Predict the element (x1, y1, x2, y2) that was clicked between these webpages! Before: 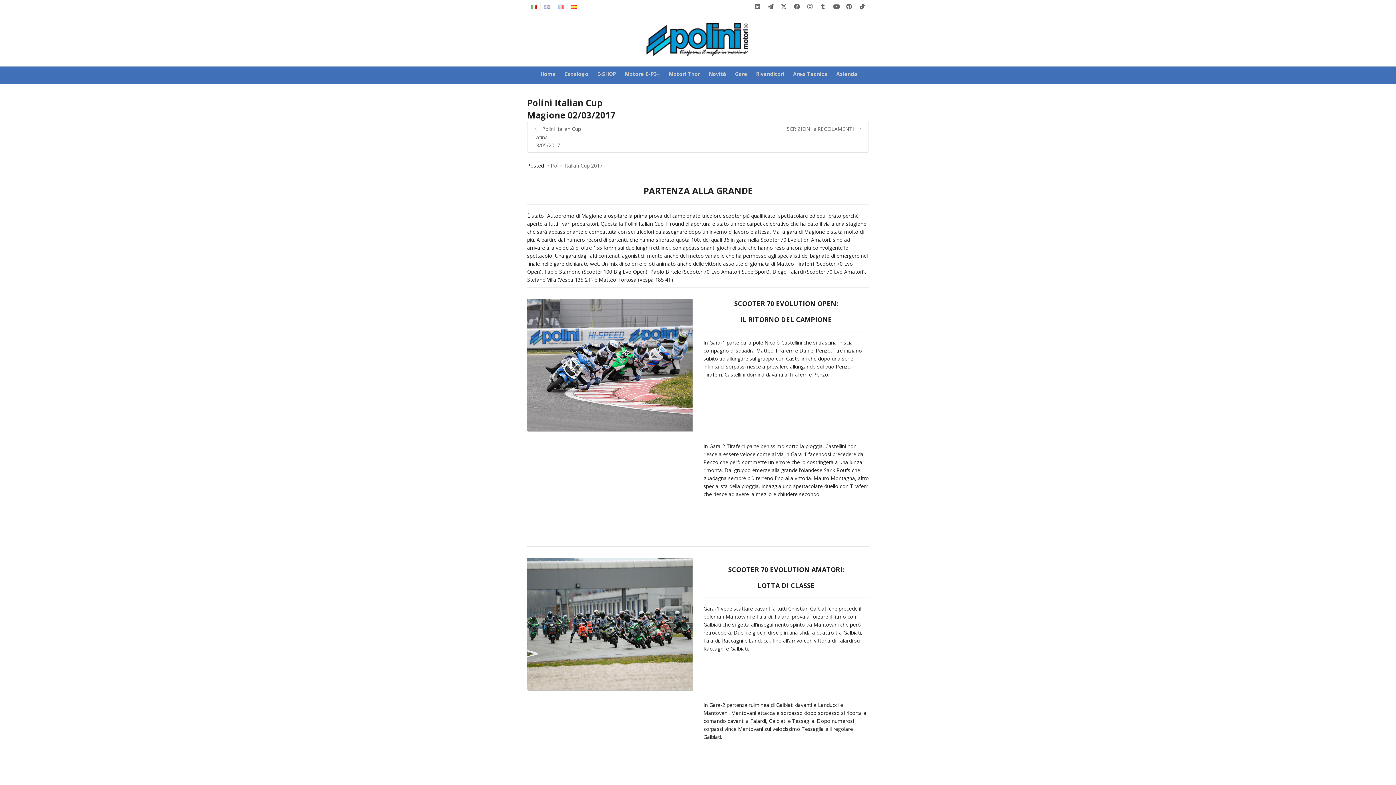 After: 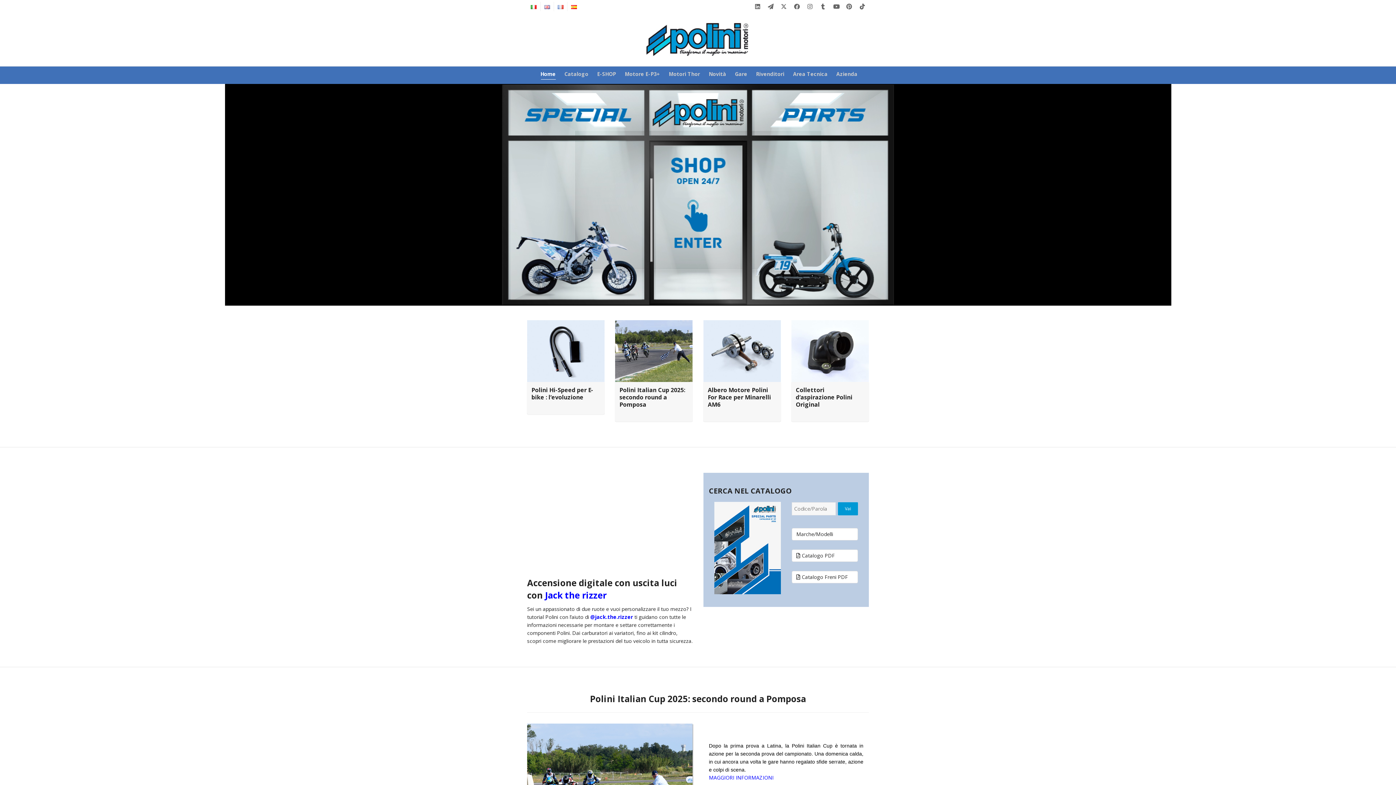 Action: bbox: (540, 66, 555, 82) label: Home